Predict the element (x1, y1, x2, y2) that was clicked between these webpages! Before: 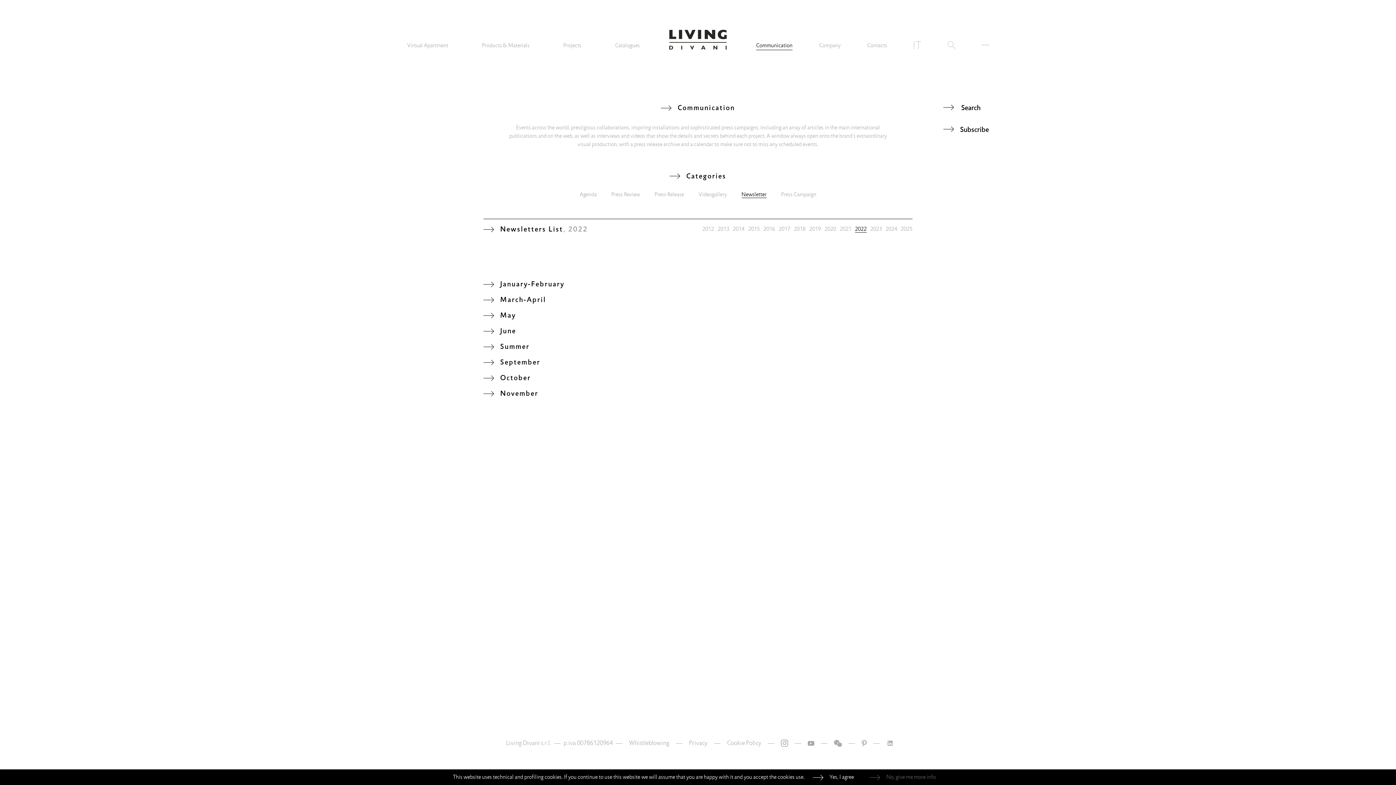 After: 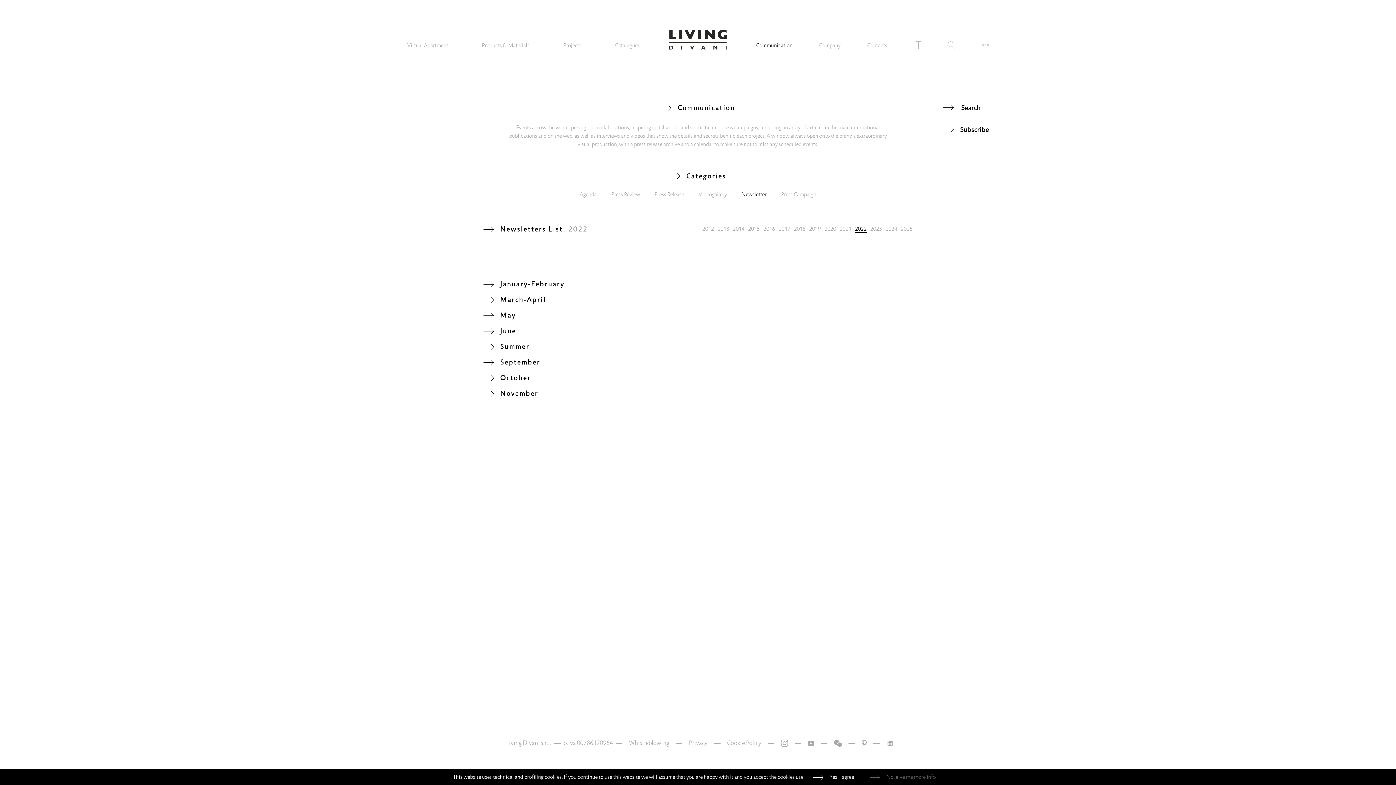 Action: bbox: (483, 389, 912, 397) label: November